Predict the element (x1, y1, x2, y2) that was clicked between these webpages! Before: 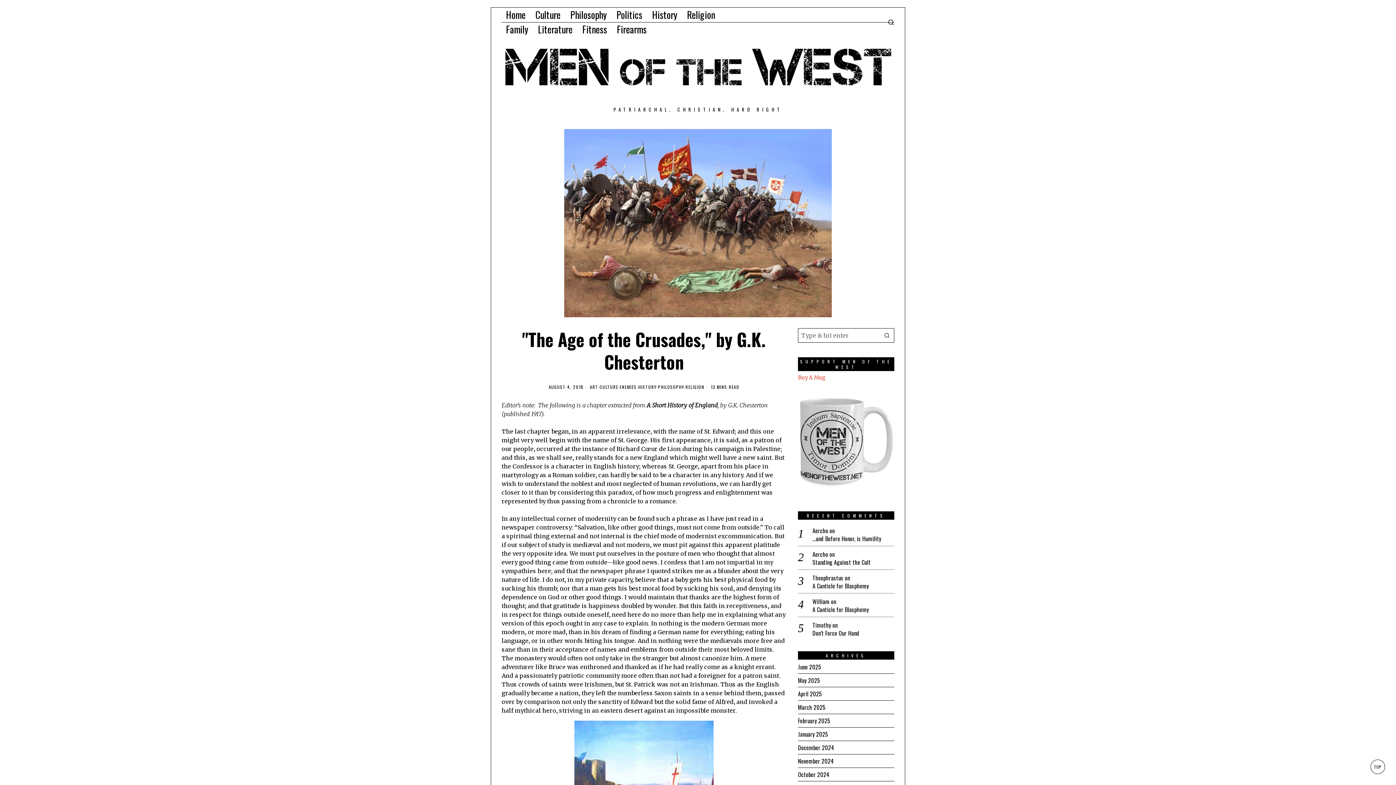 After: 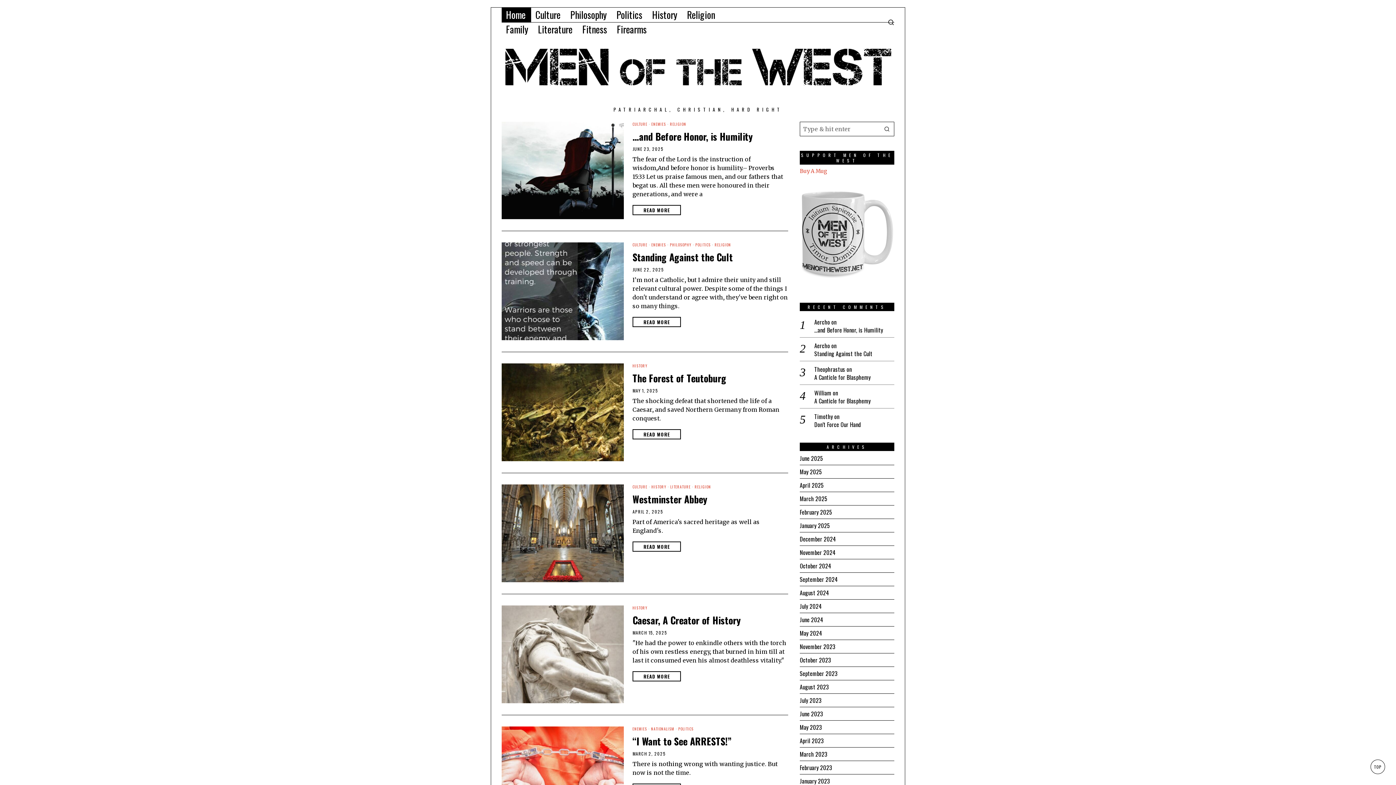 Action: bbox: (501, 62, 894, 69)